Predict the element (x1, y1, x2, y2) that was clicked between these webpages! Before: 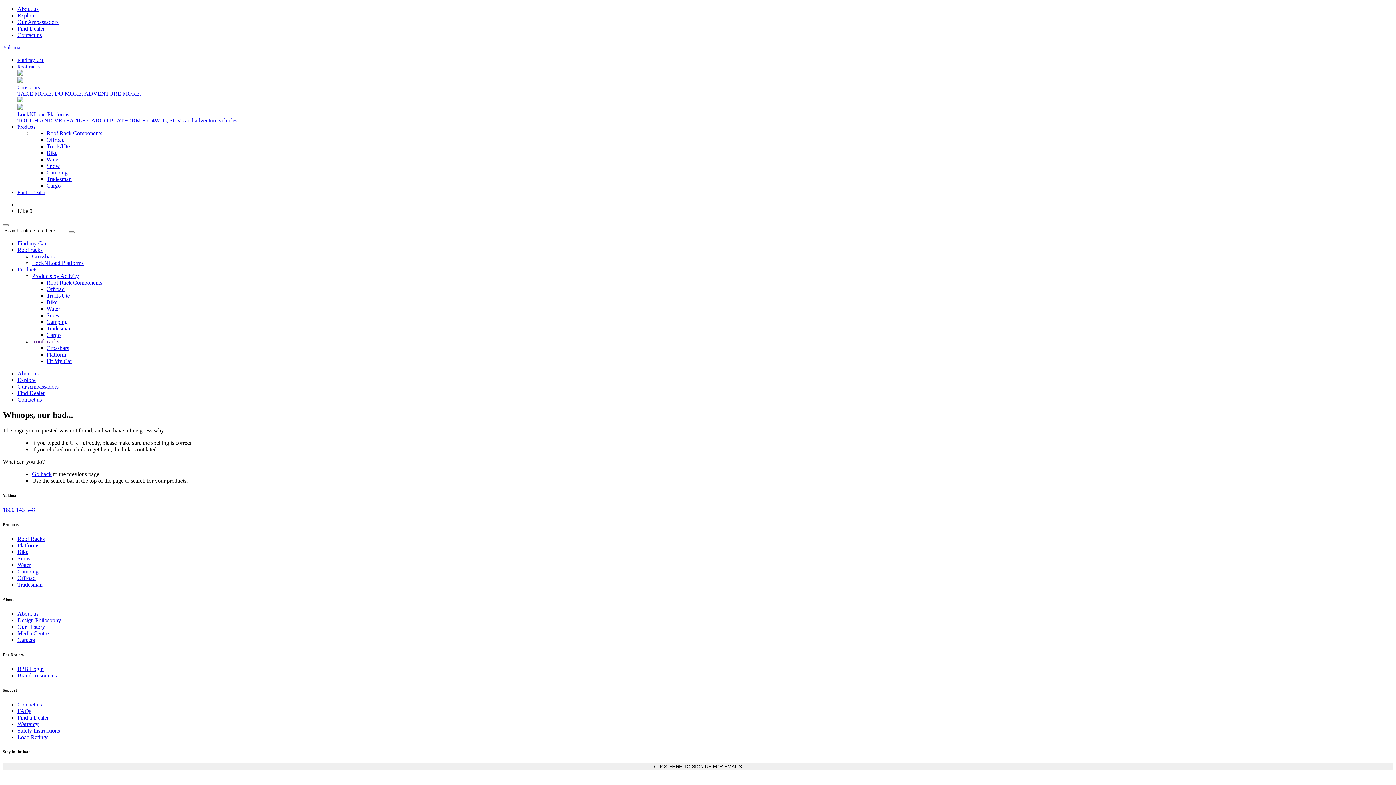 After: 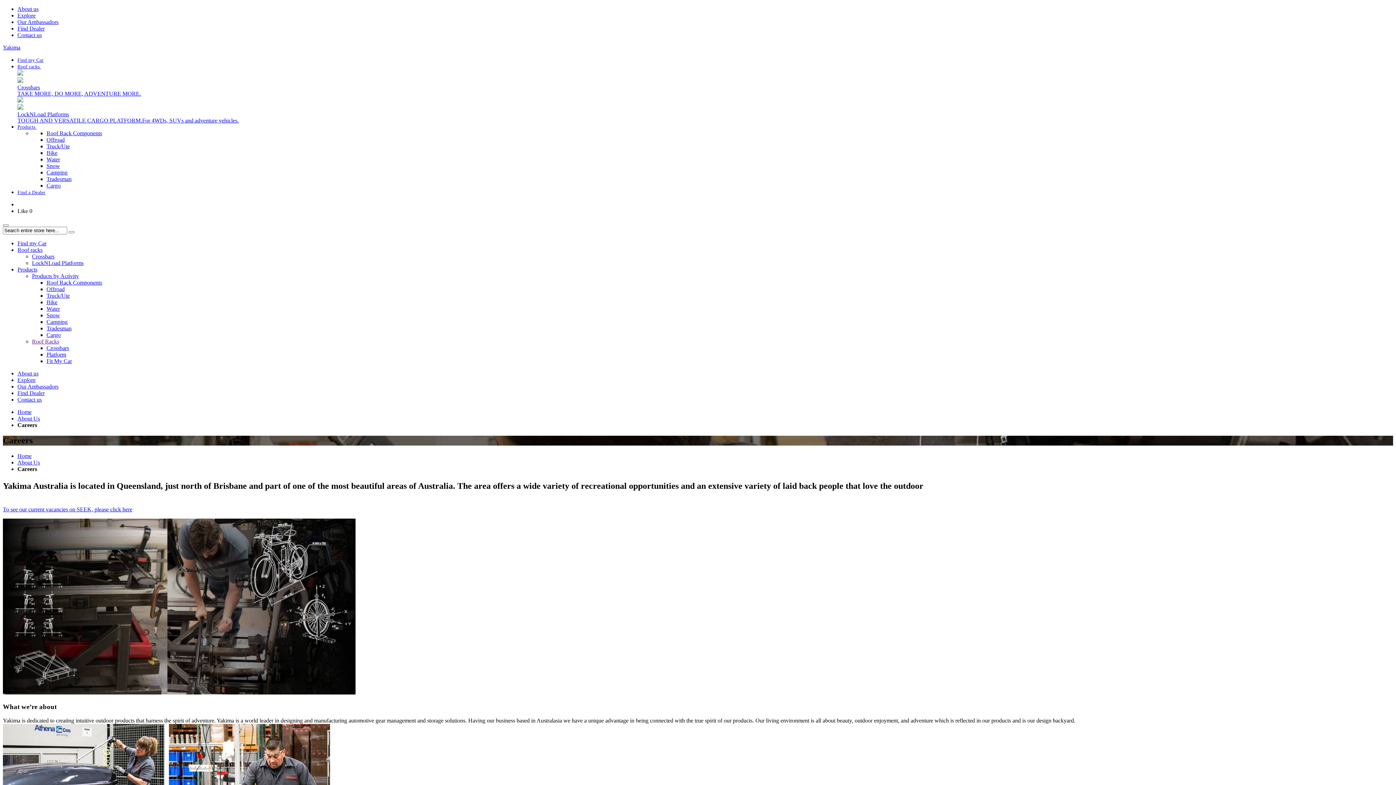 Action: bbox: (17, 636, 34, 643) label: Careers